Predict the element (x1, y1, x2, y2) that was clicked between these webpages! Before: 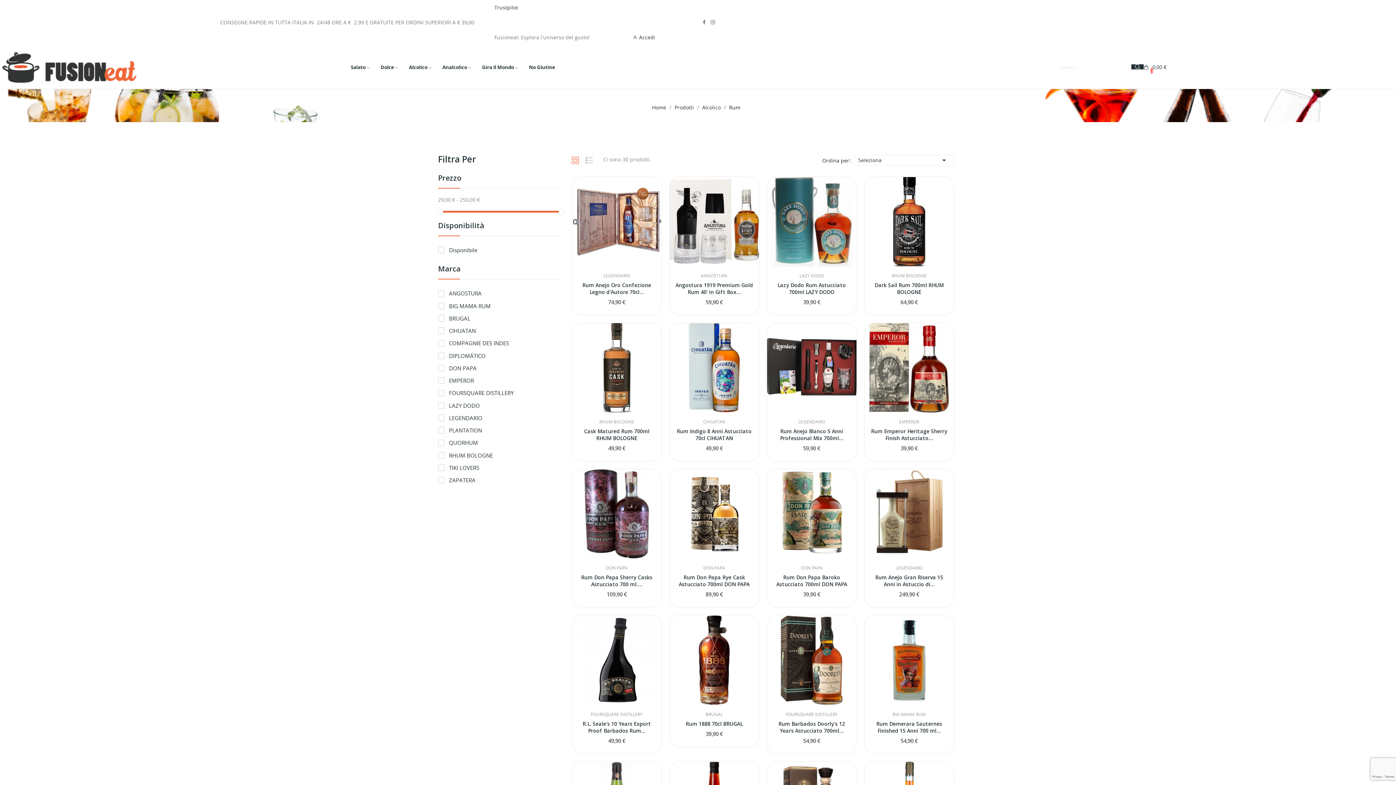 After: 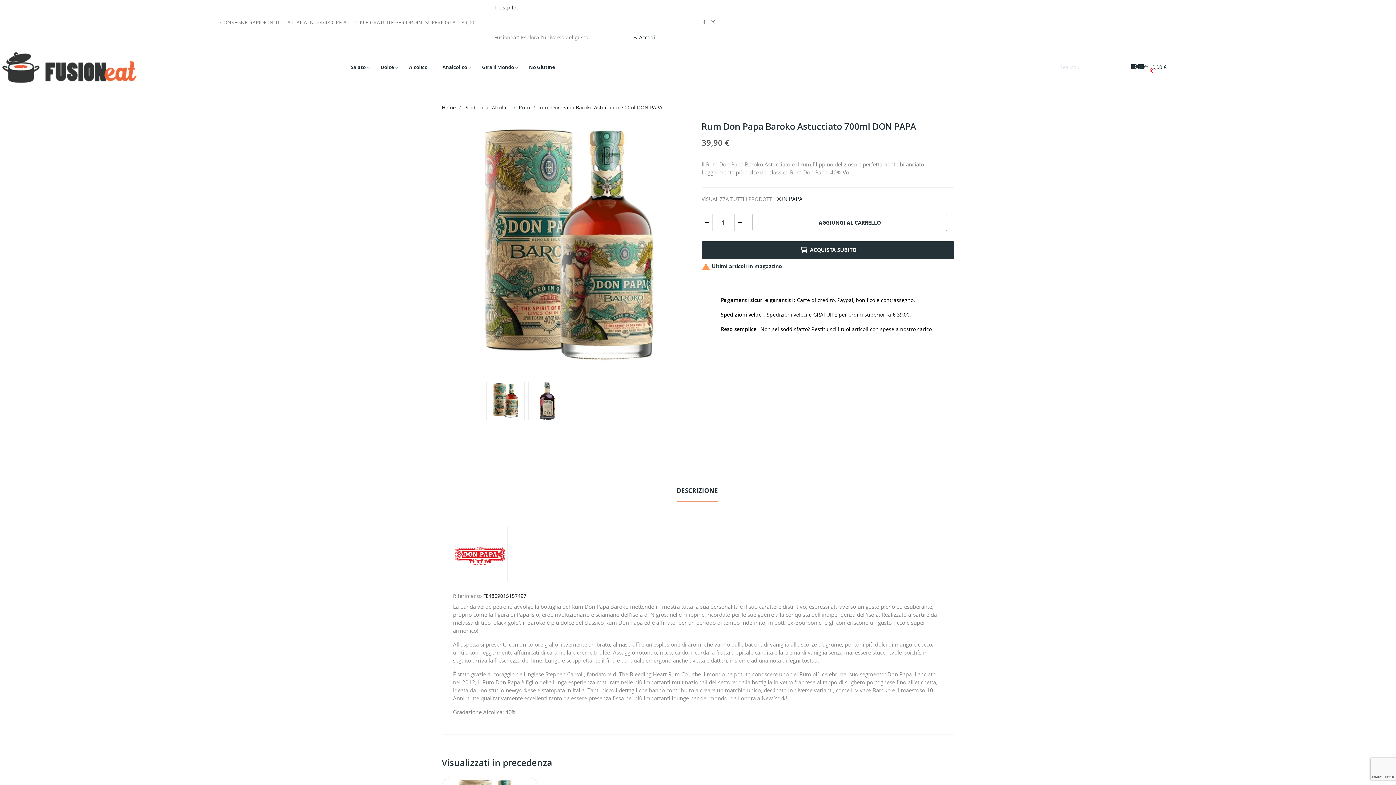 Action: label: Rum Don Papa Baroko Astucciato 700ml DON PAPA bbox: (772, 574, 851, 588)